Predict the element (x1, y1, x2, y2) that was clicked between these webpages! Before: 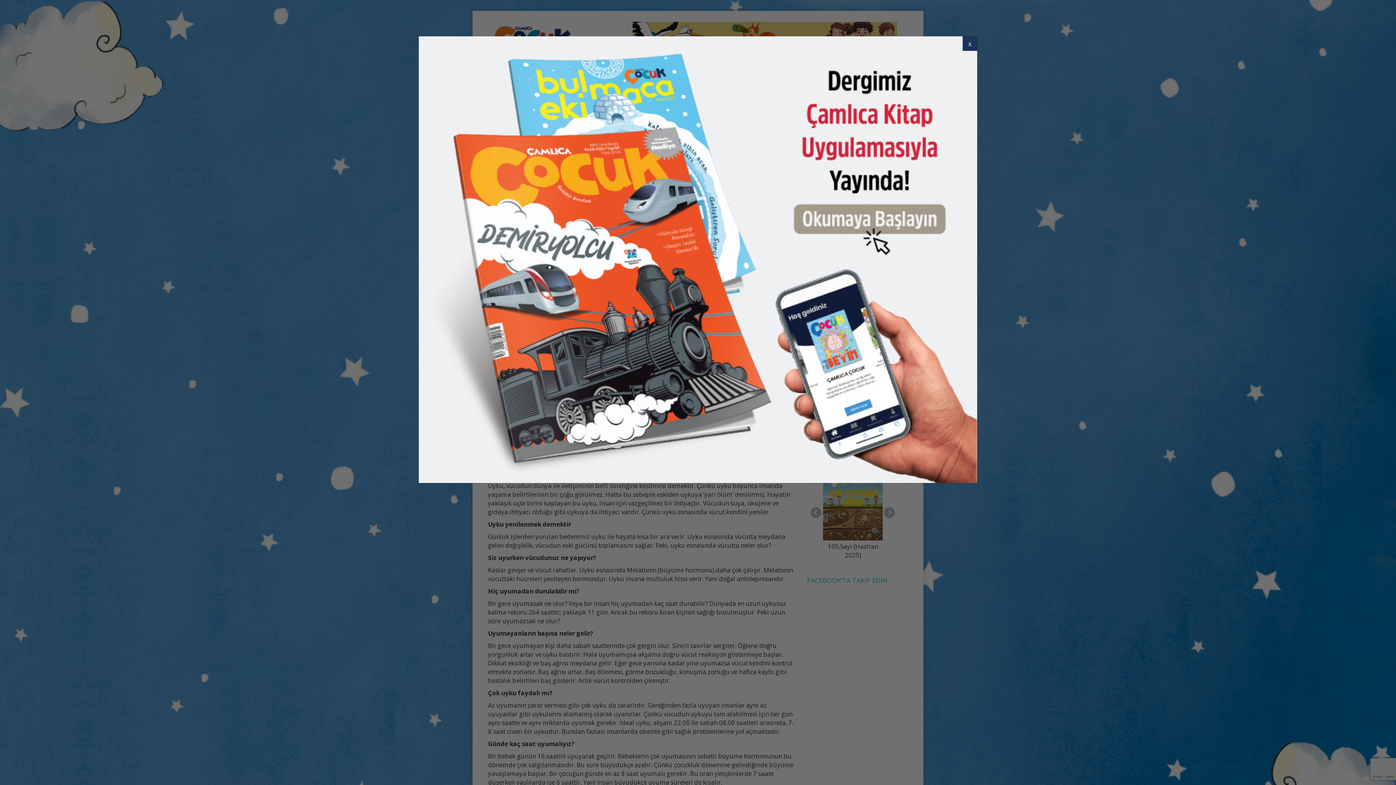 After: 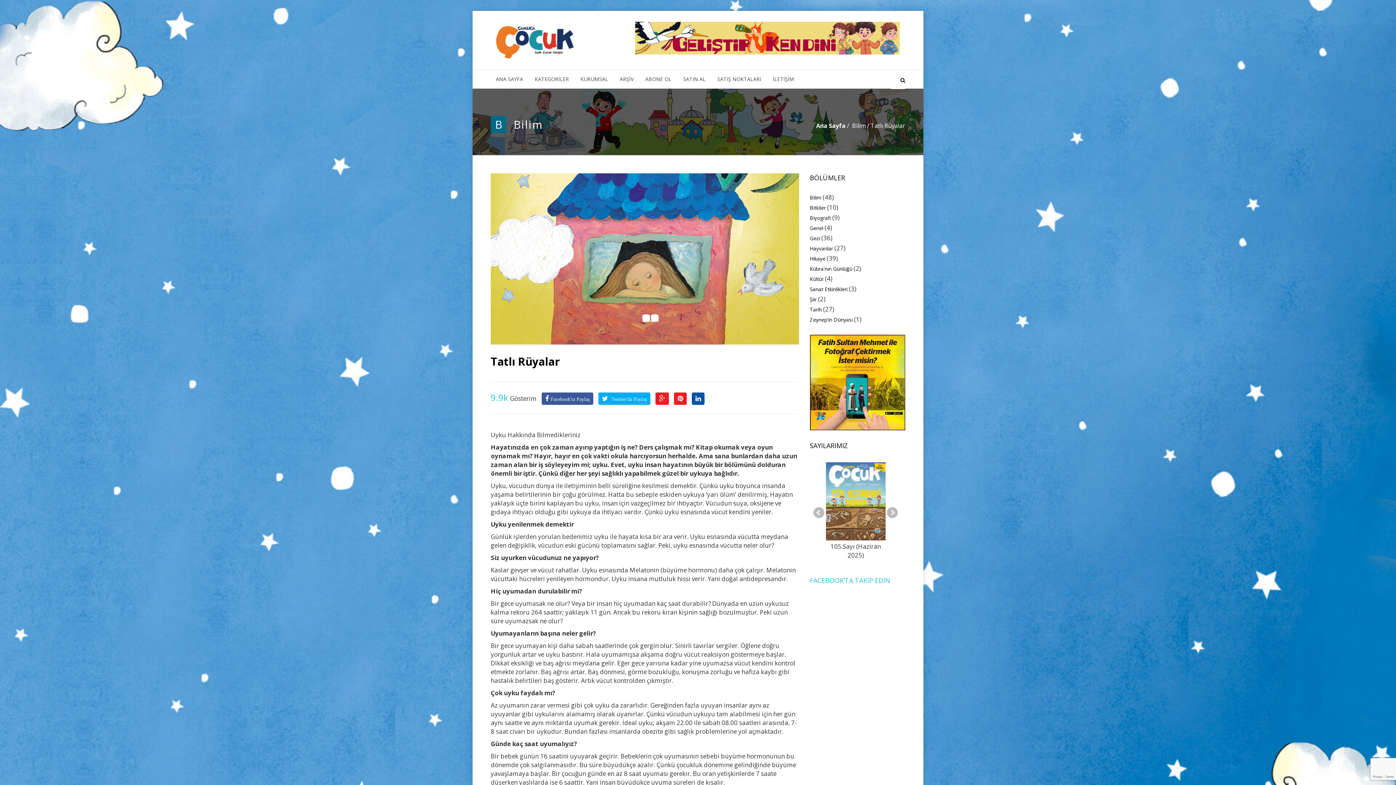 Action: label: Close bbox: (962, 36, 977, 50)